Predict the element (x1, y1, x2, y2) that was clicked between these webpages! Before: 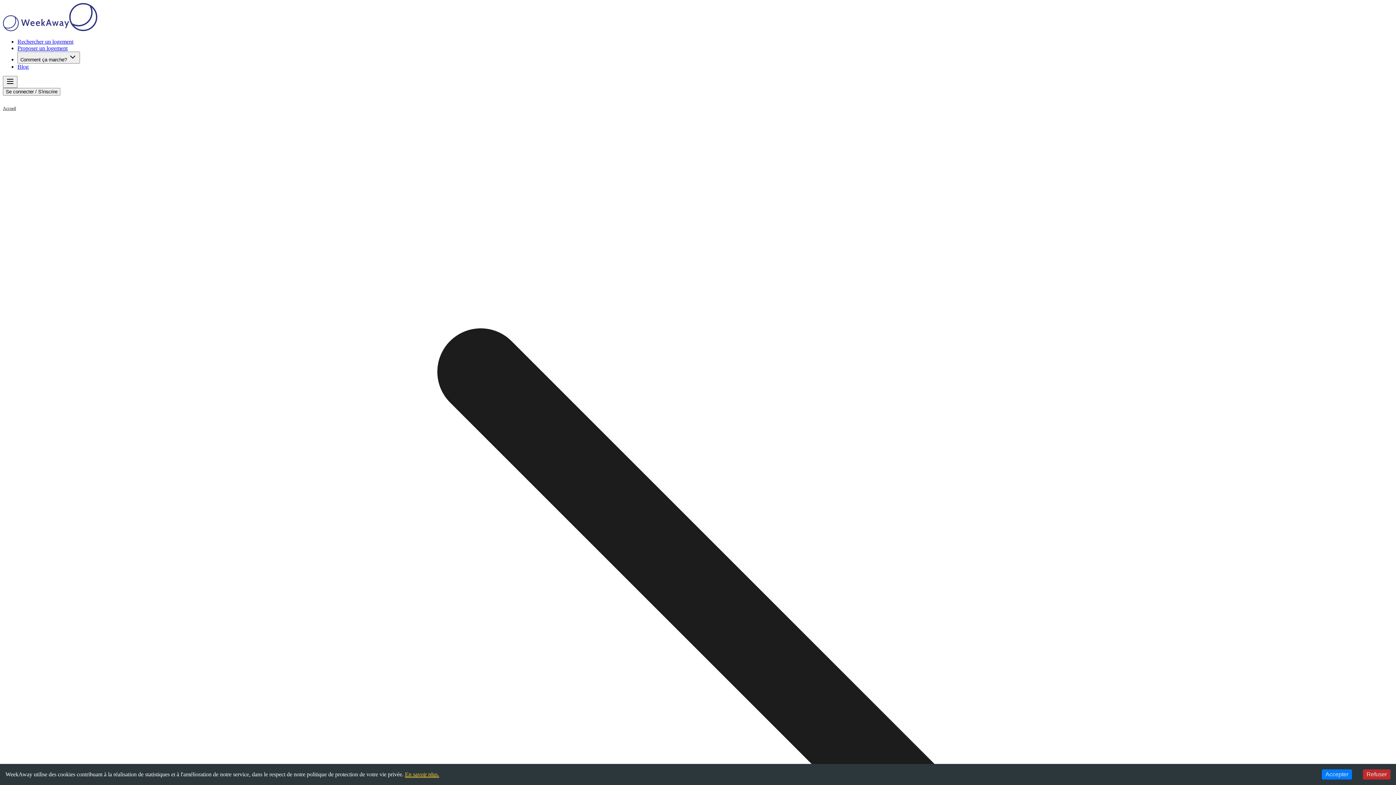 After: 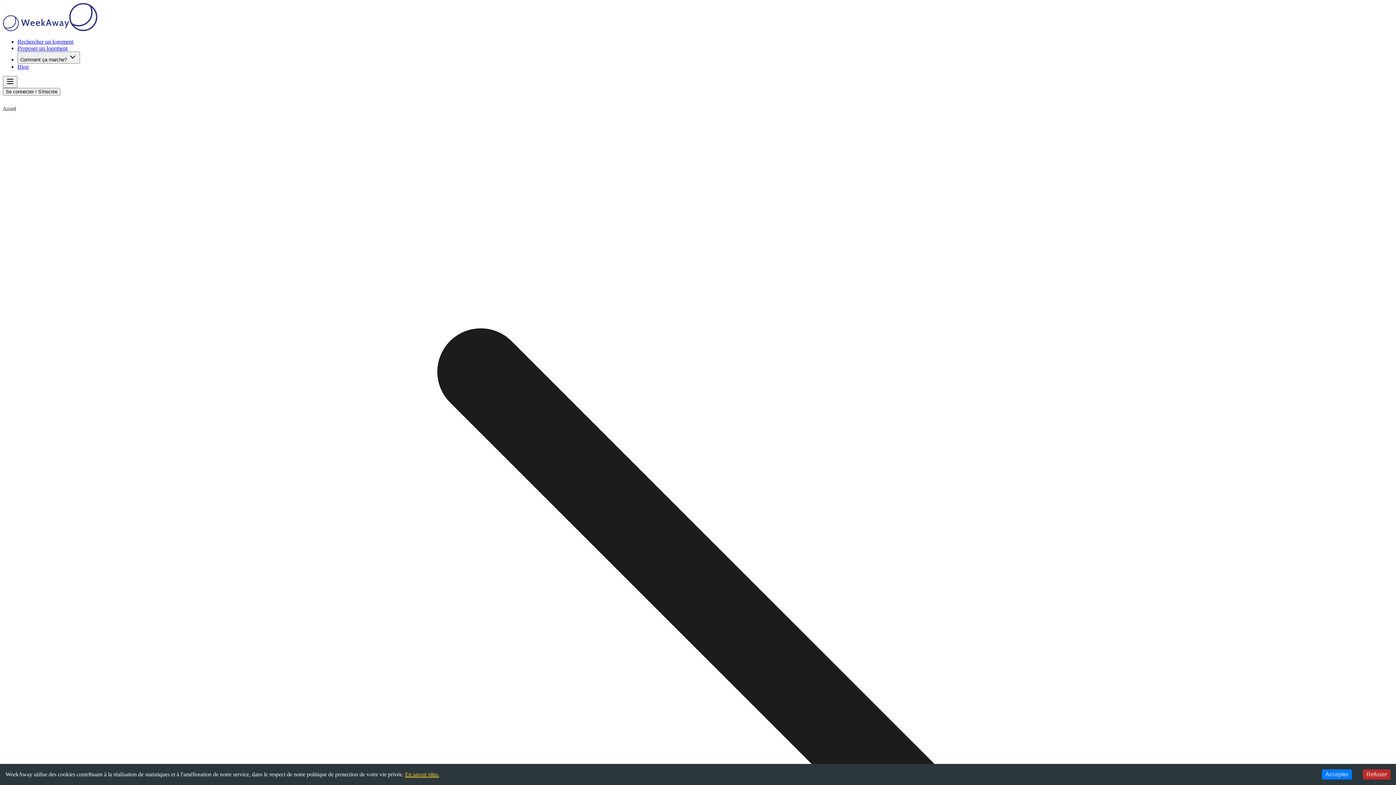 Action: bbox: (2, 76, 17, 88)